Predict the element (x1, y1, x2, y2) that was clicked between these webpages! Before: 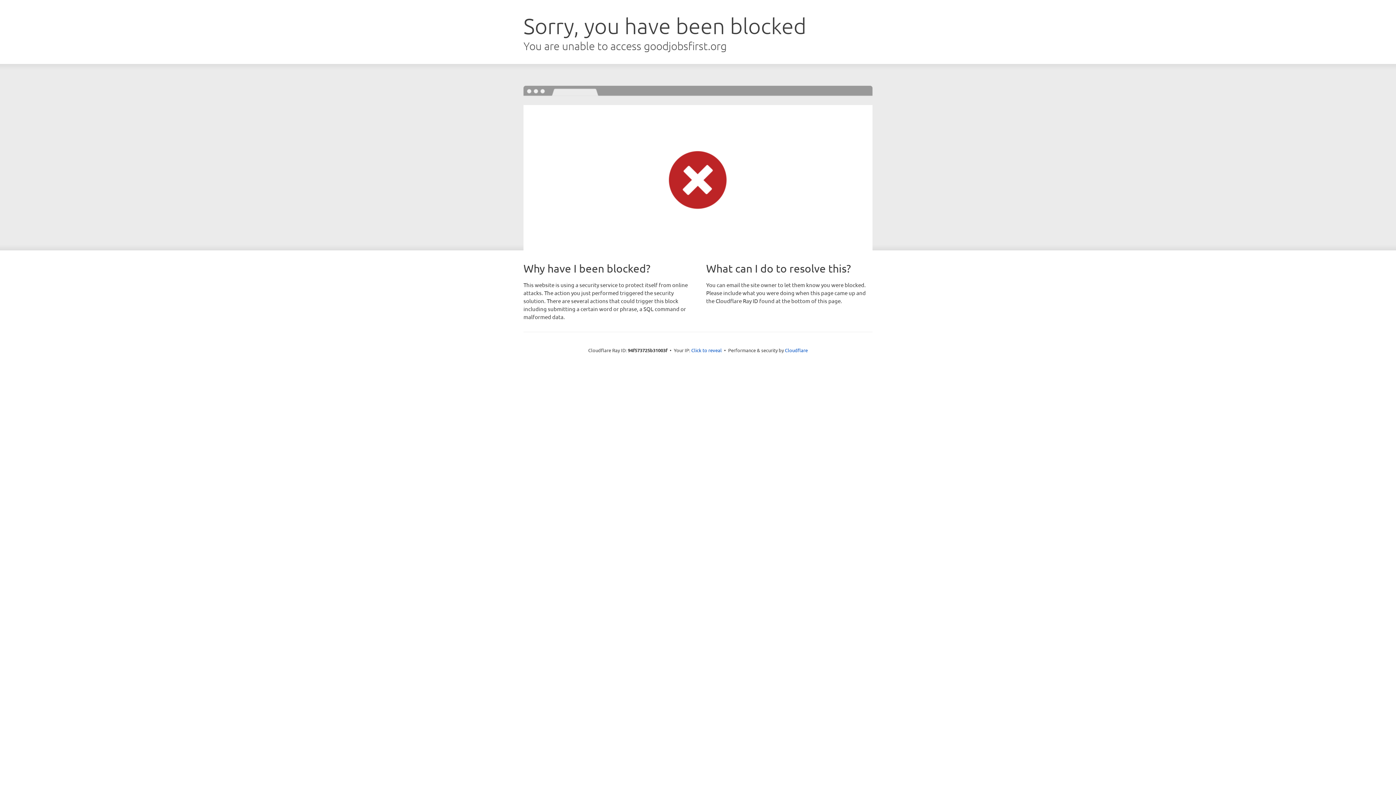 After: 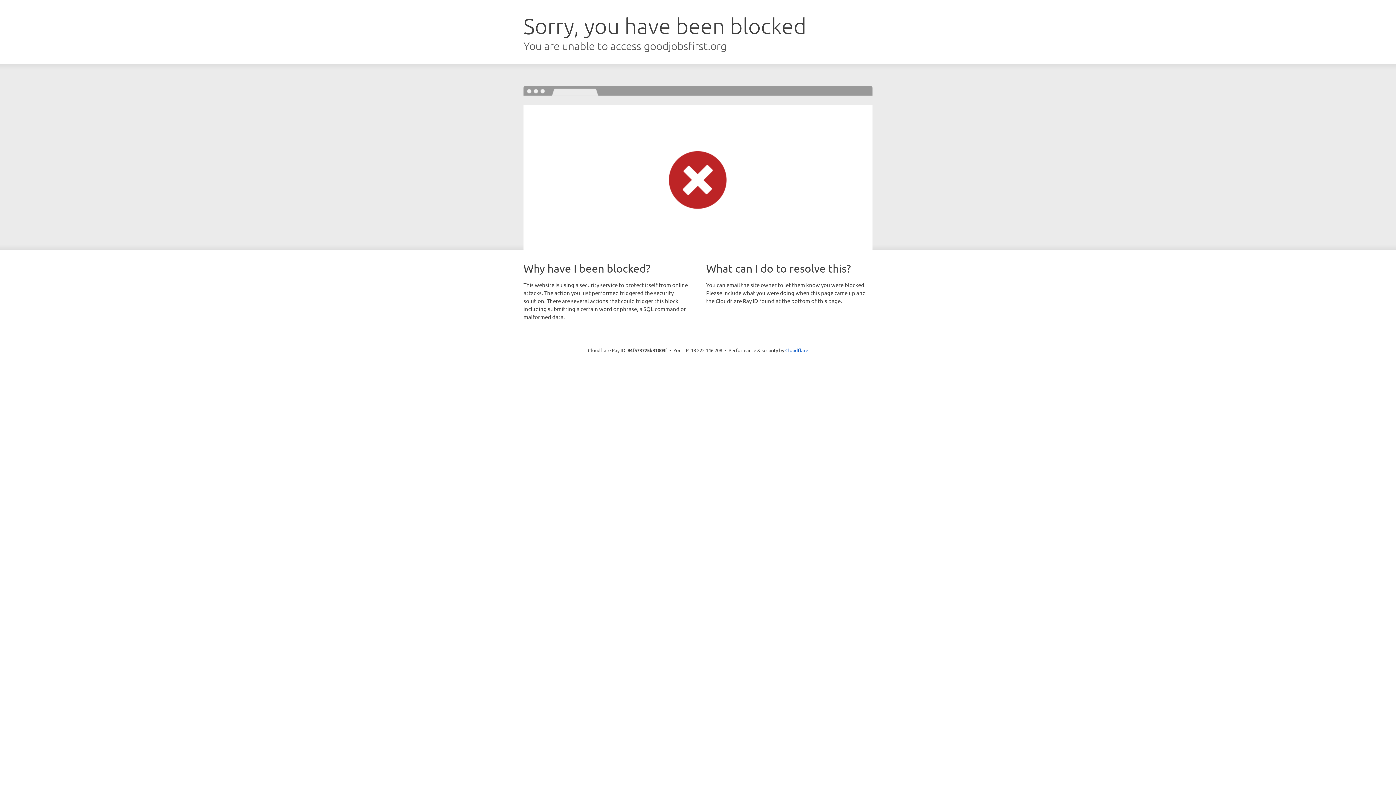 Action: bbox: (691, 346, 722, 353) label: Click to reveal